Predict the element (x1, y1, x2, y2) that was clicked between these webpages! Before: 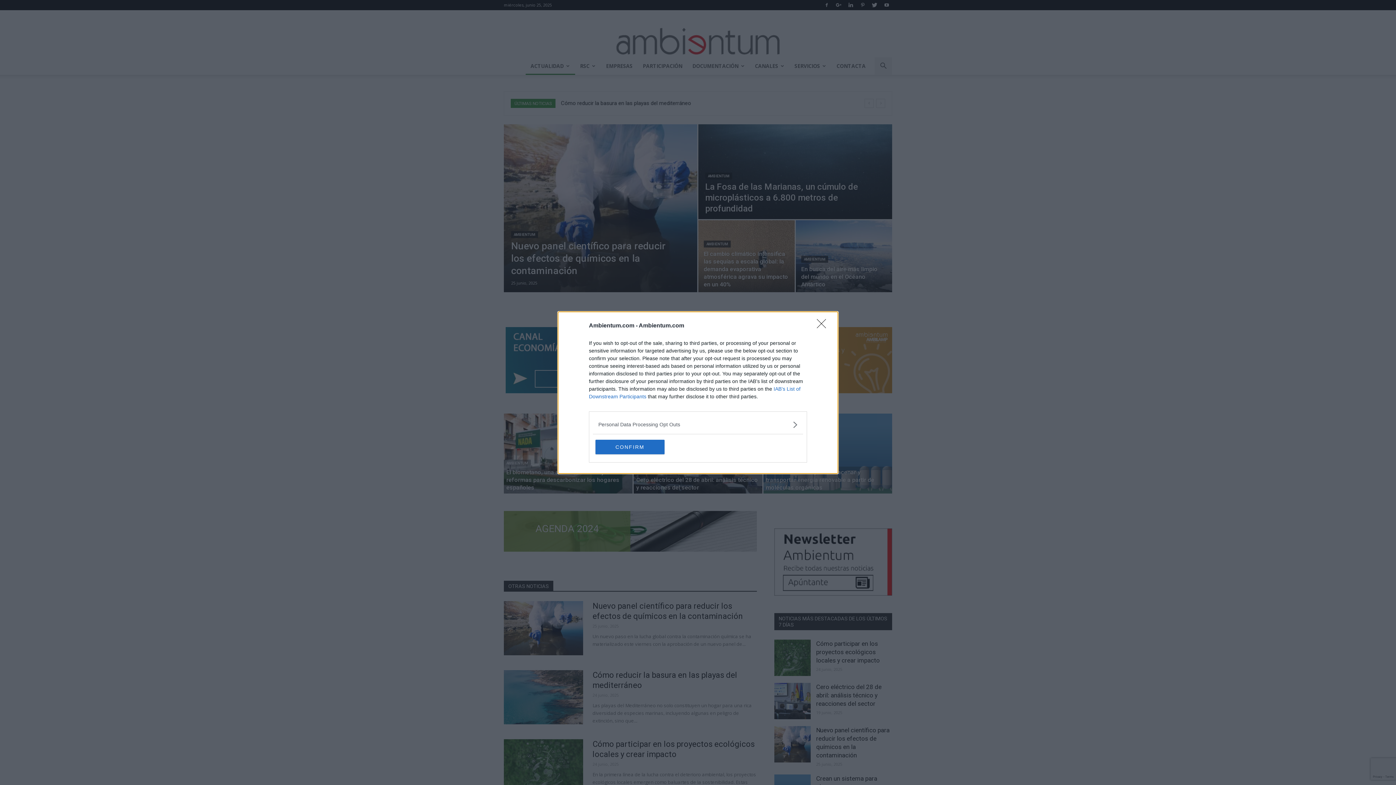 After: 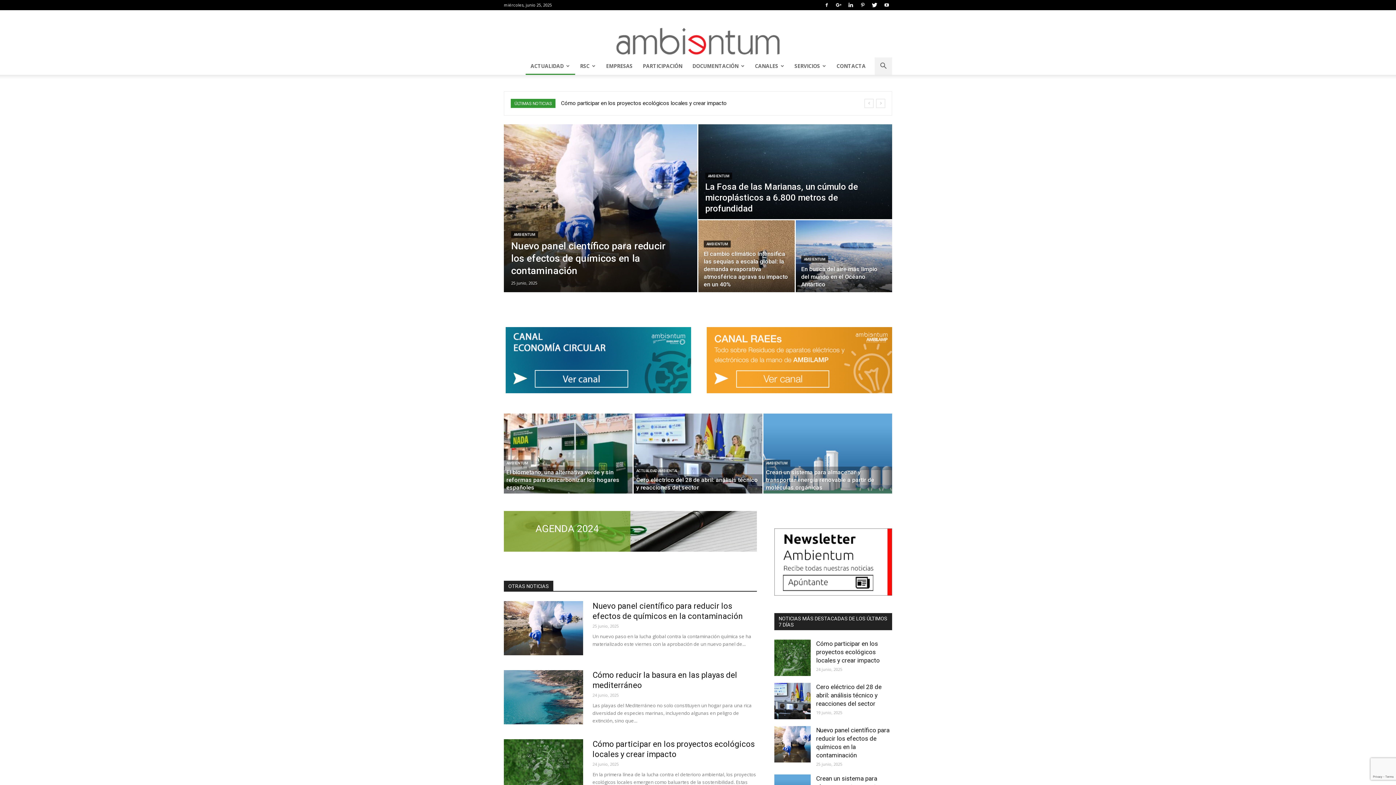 Action: label: CONFIRM bbox: (595, 439, 664, 454)